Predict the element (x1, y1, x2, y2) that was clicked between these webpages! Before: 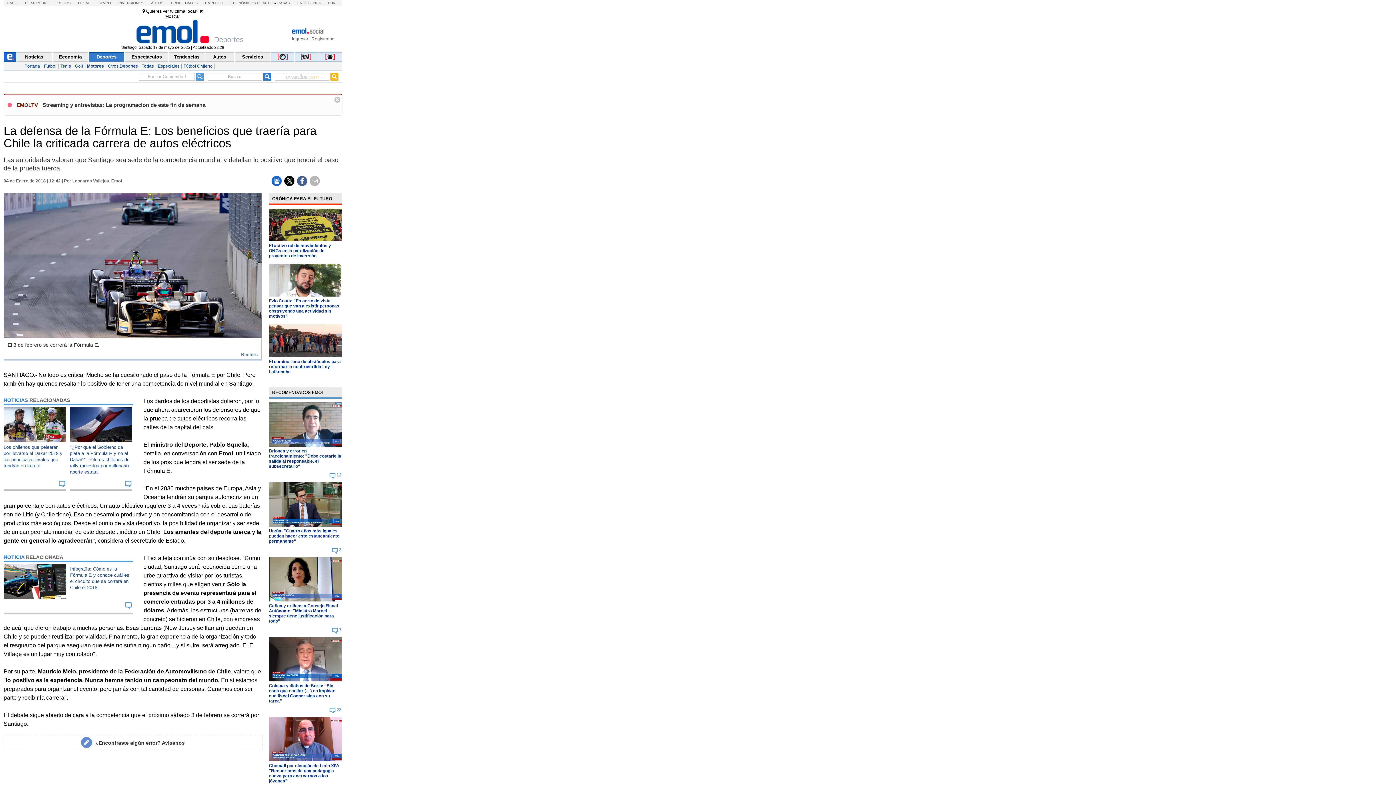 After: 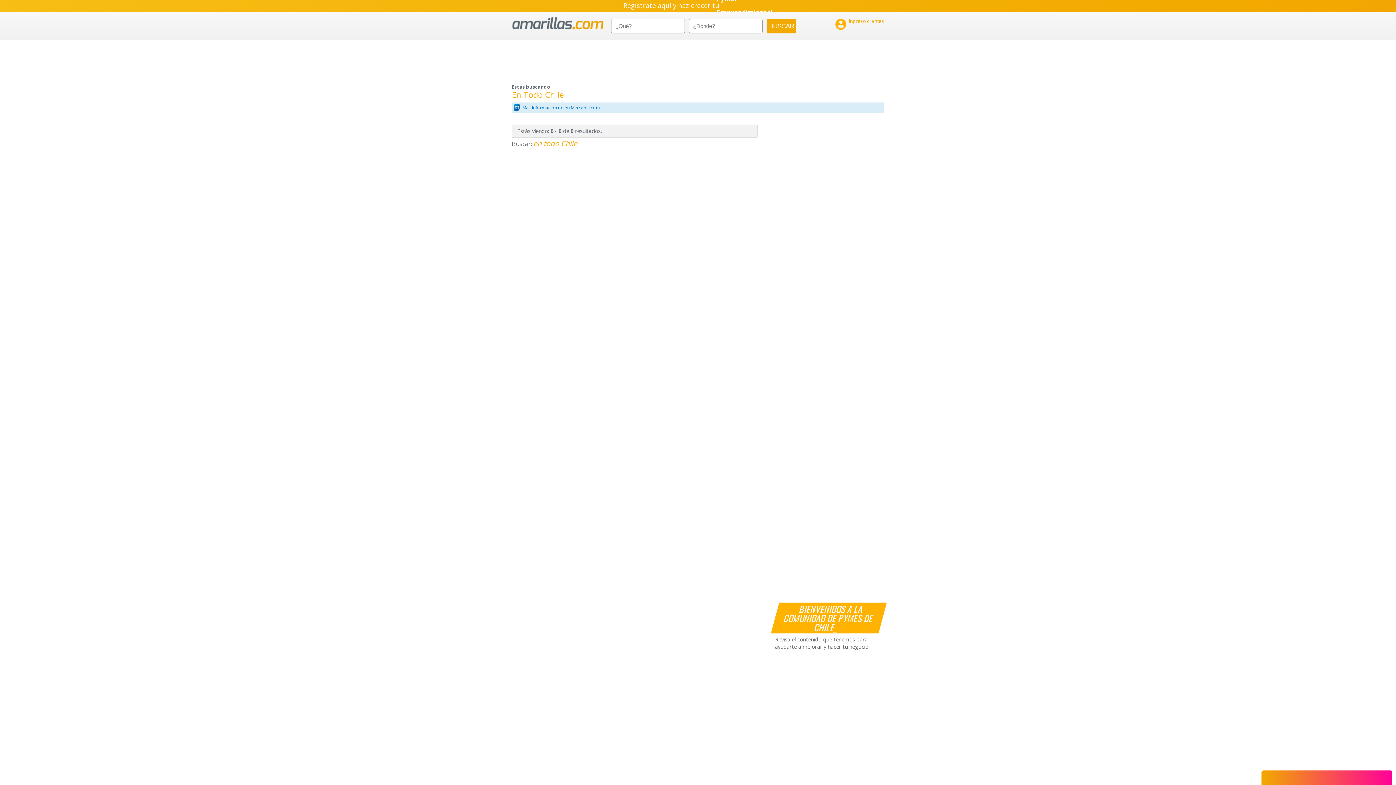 Action: bbox: (330, 76, 338, 81)